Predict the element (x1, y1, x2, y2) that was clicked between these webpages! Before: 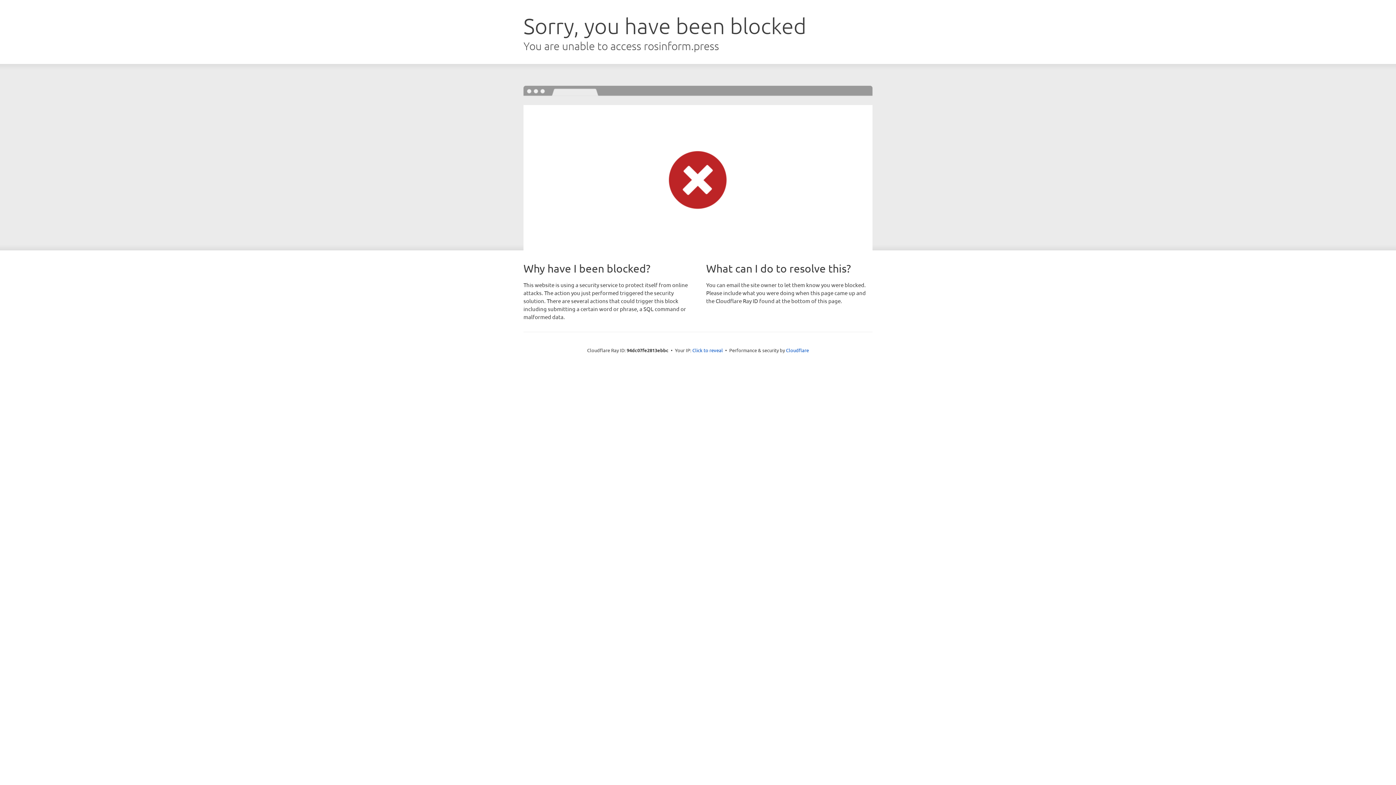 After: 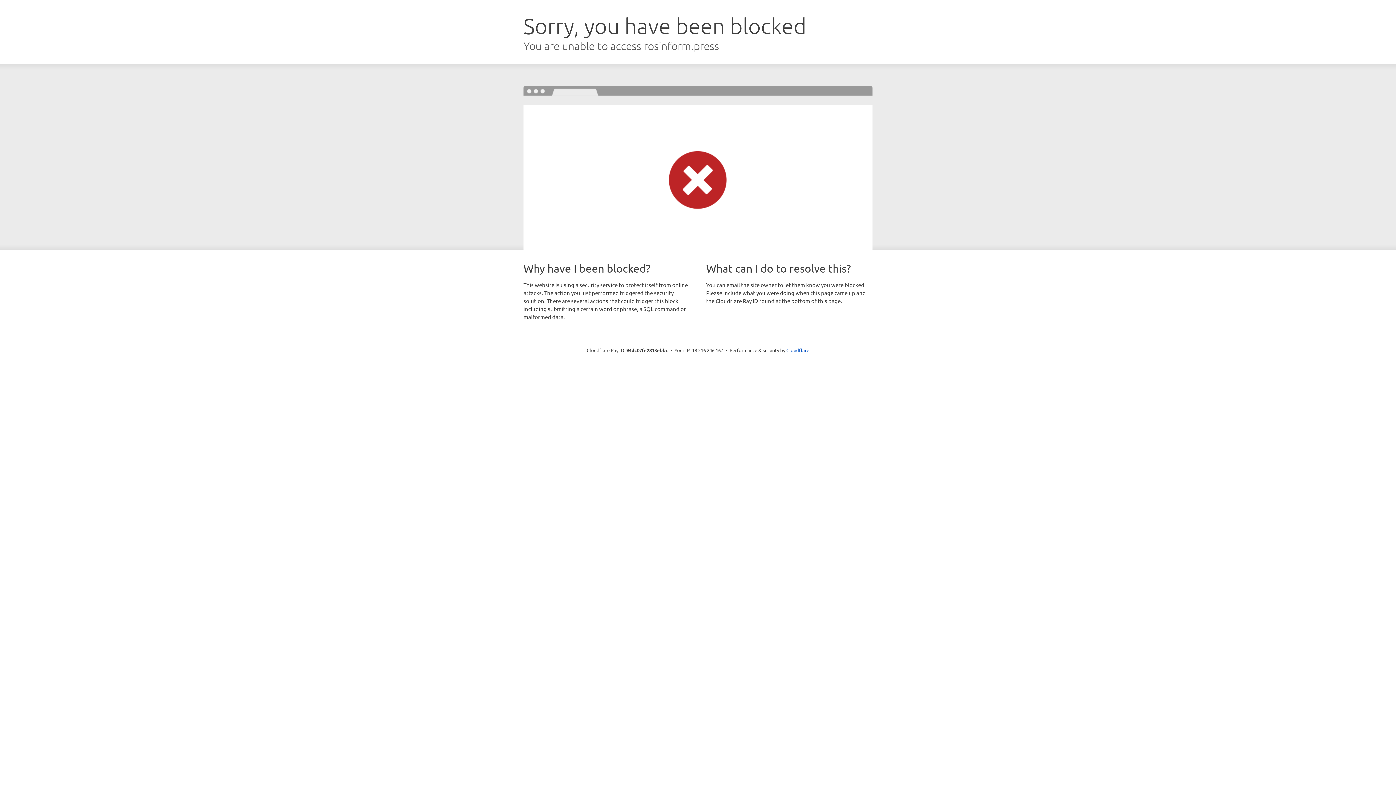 Action: bbox: (692, 346, 723, 353) label: Click to reveal